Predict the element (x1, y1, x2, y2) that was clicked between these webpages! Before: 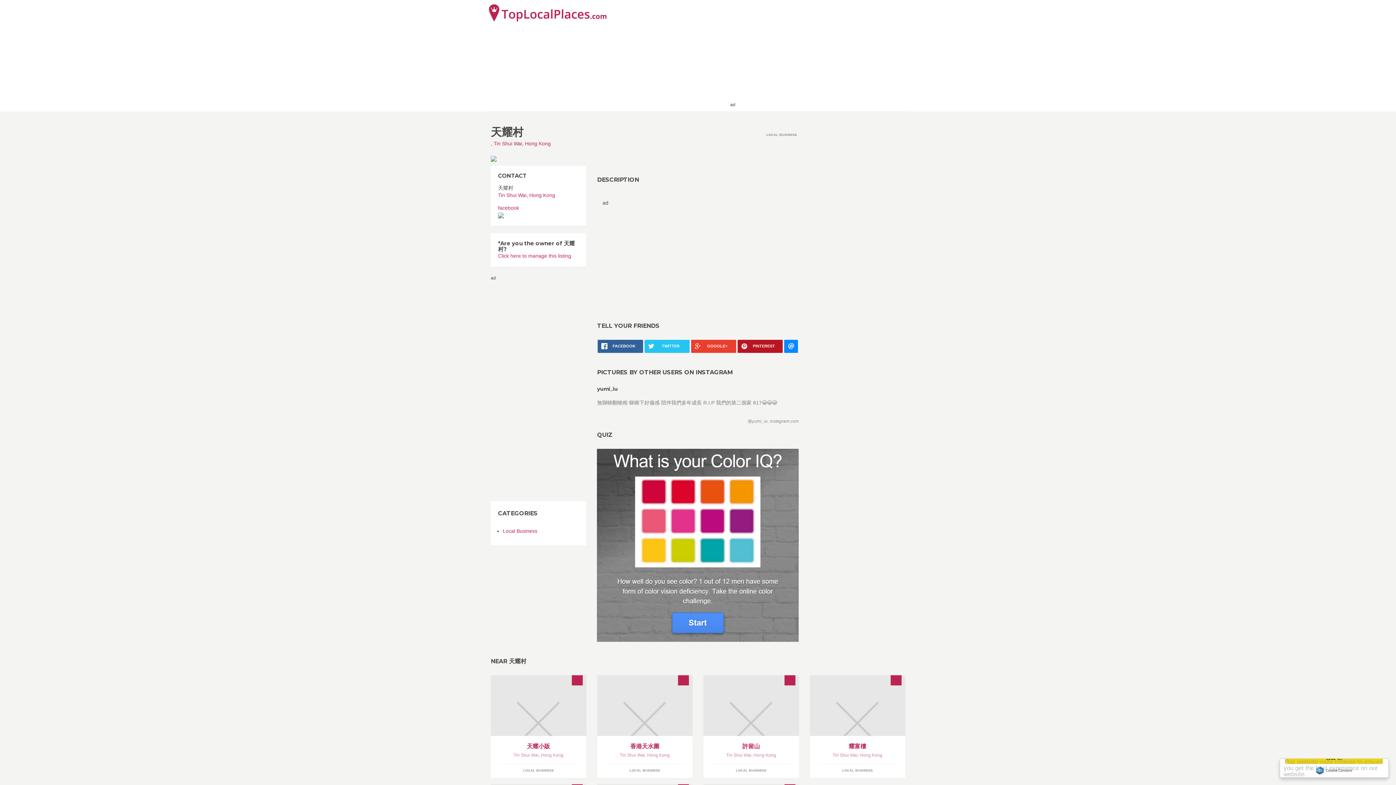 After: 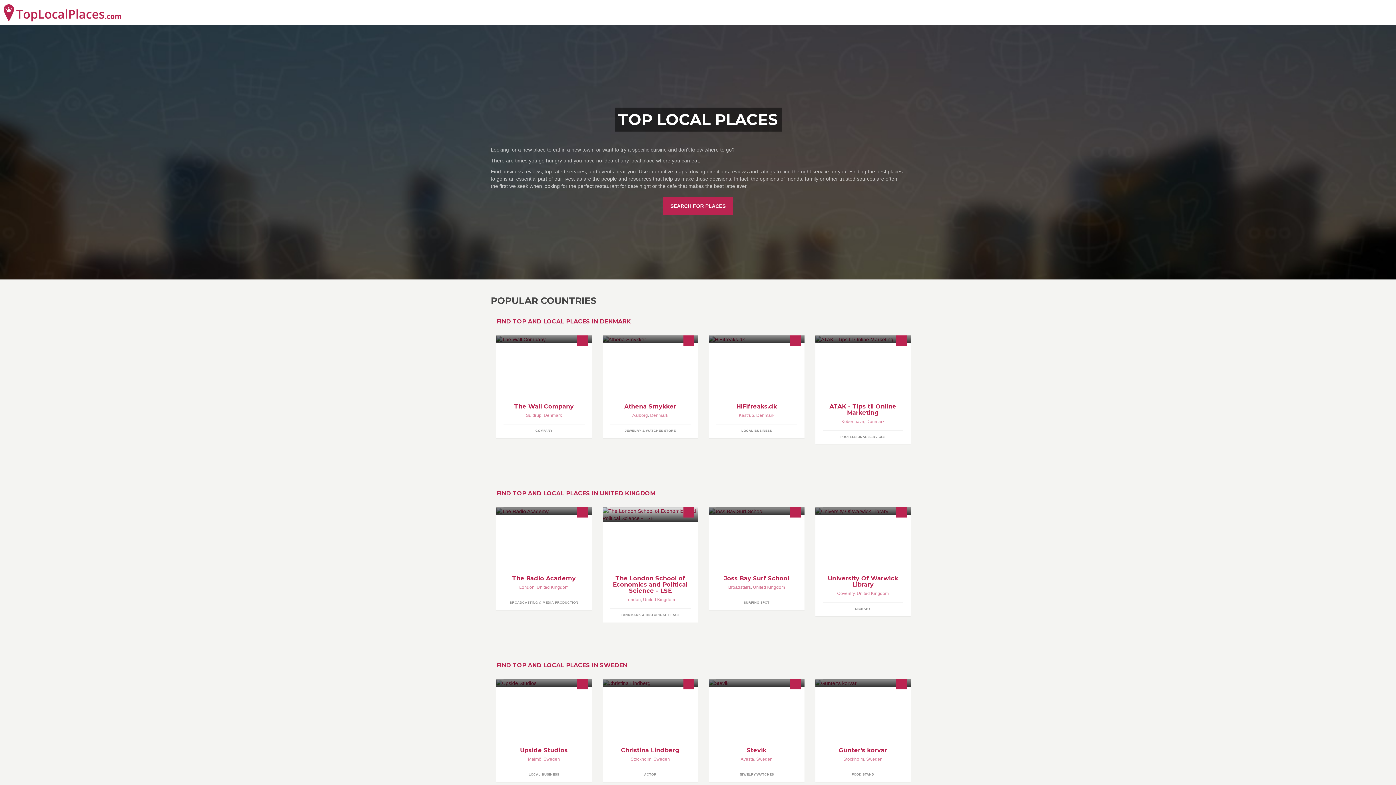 Action: bbox: (489, 4, 606, 21)